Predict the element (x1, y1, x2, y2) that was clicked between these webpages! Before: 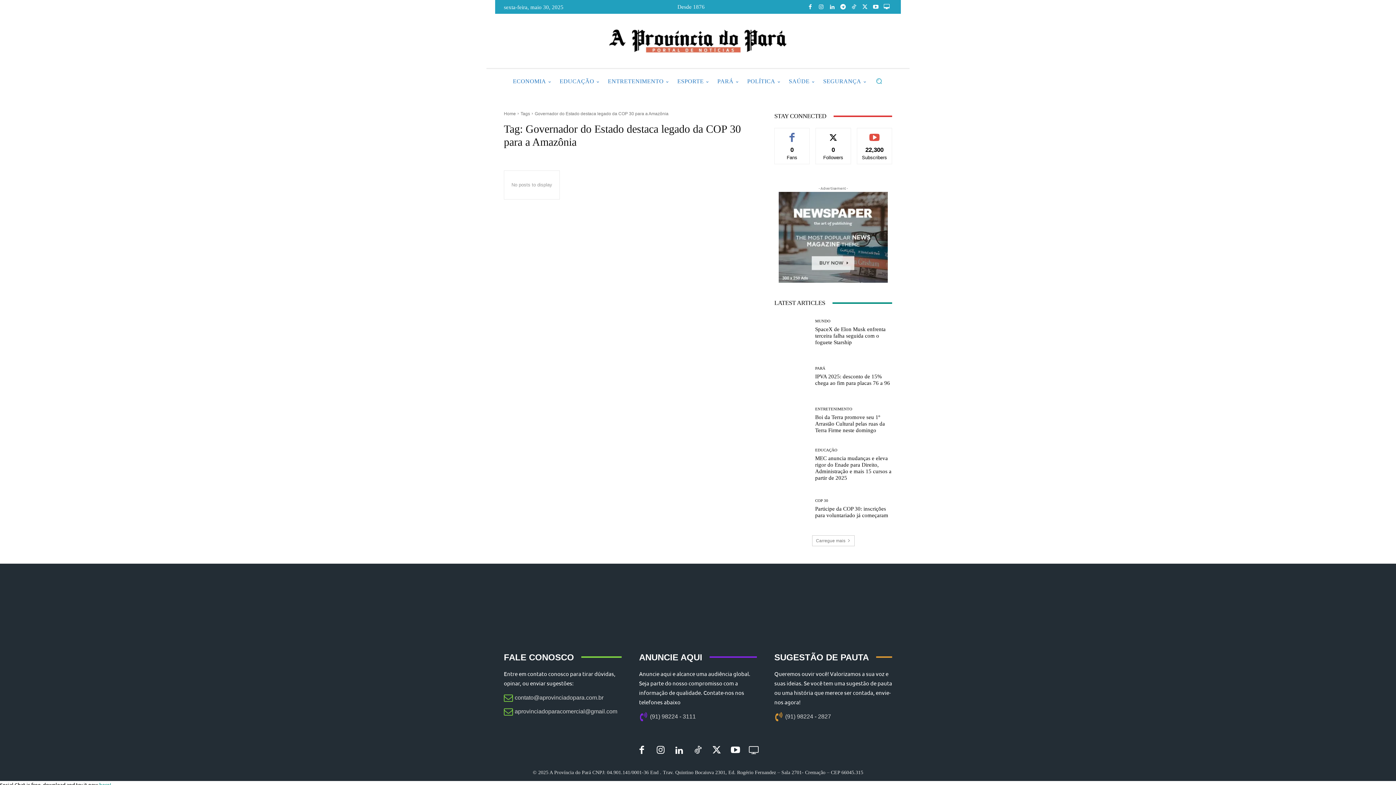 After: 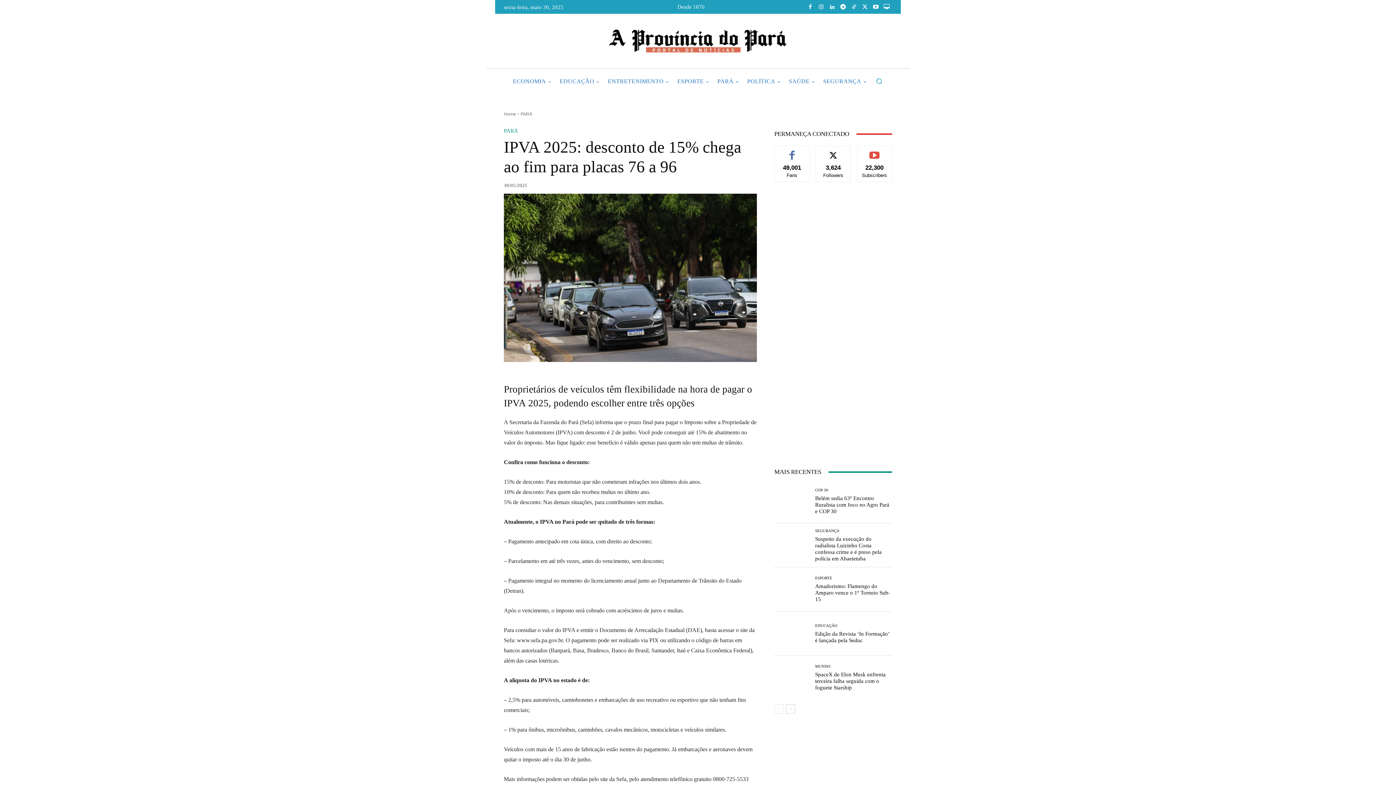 Action: bbox: (774, 358, 809, 394)